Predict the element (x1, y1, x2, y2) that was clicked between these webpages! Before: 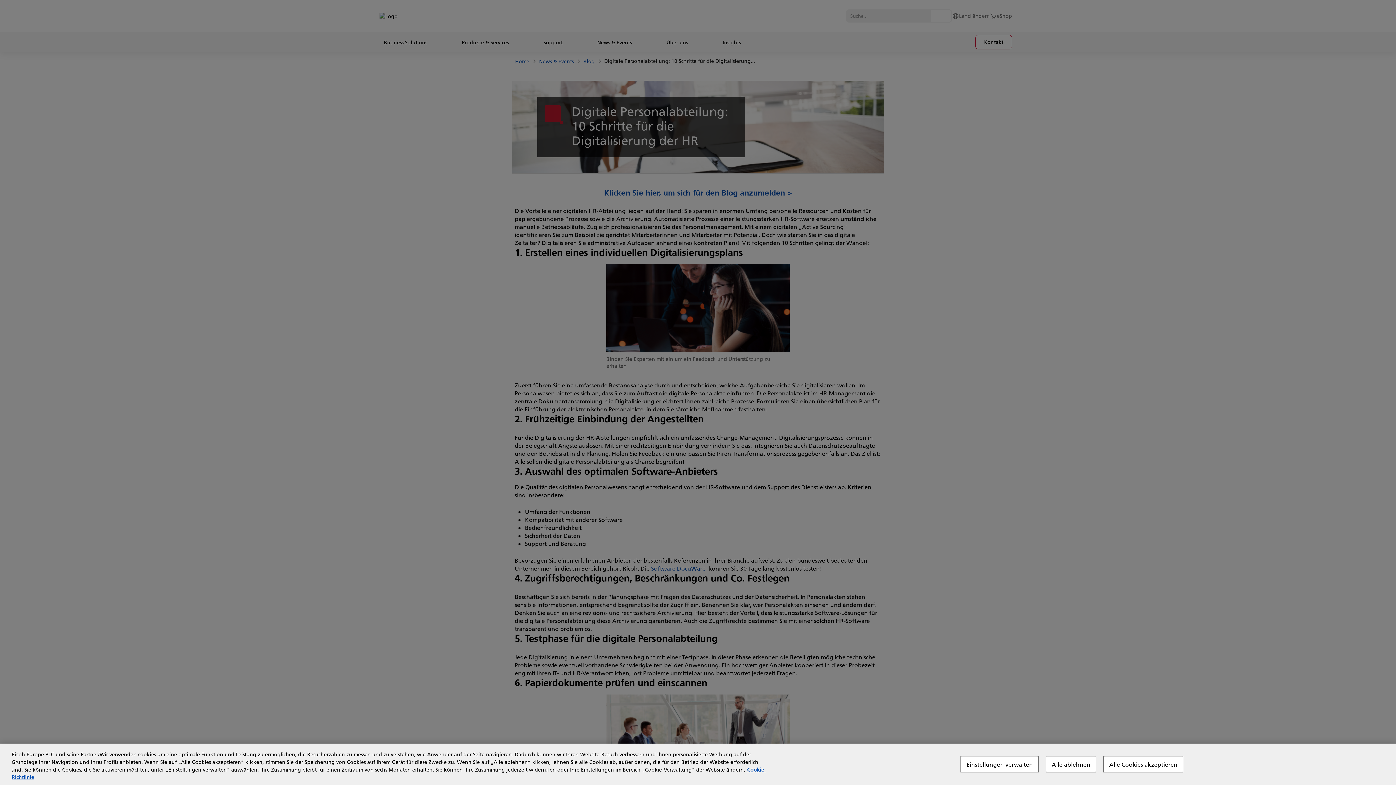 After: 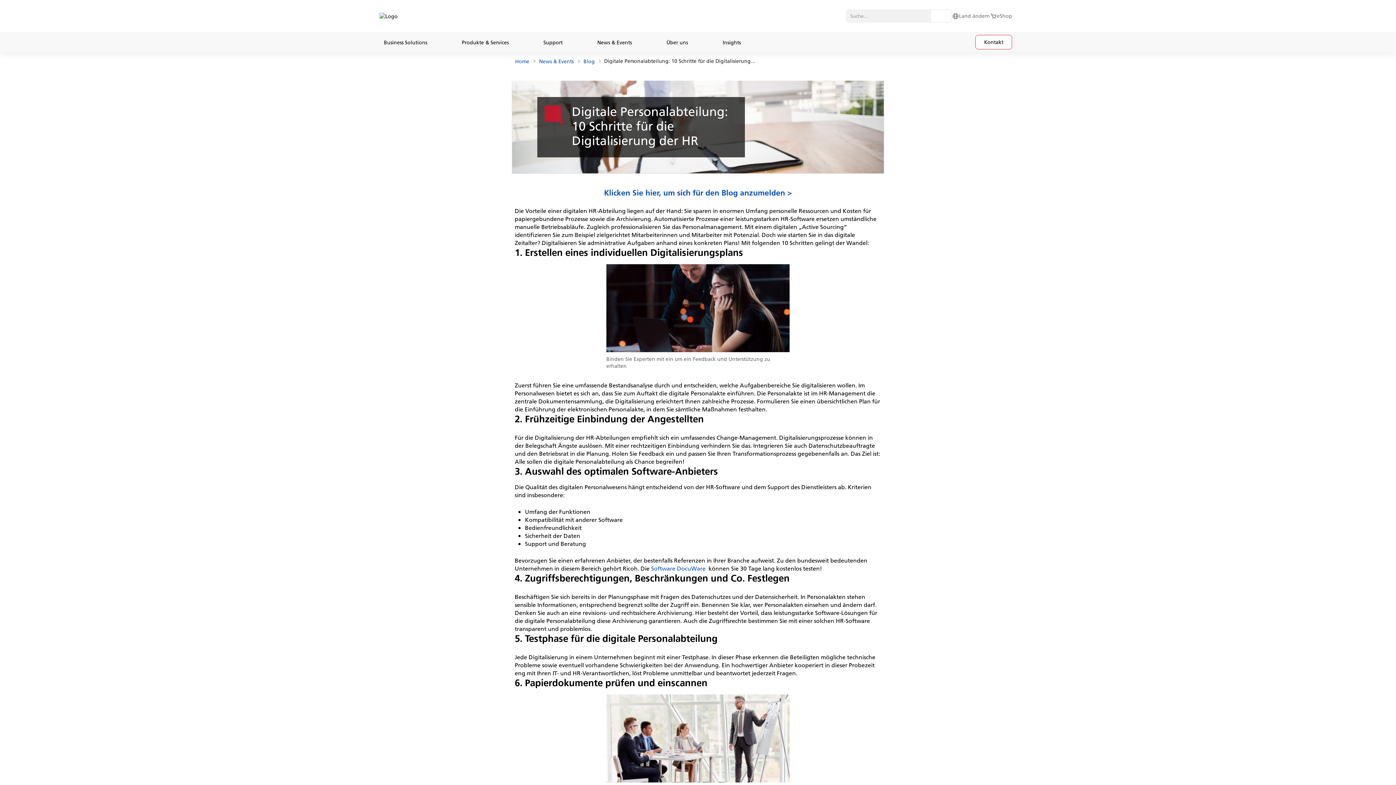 Action: label: Alle Cookies akzeptieren bbox: (1103, 756, 1183, 772)